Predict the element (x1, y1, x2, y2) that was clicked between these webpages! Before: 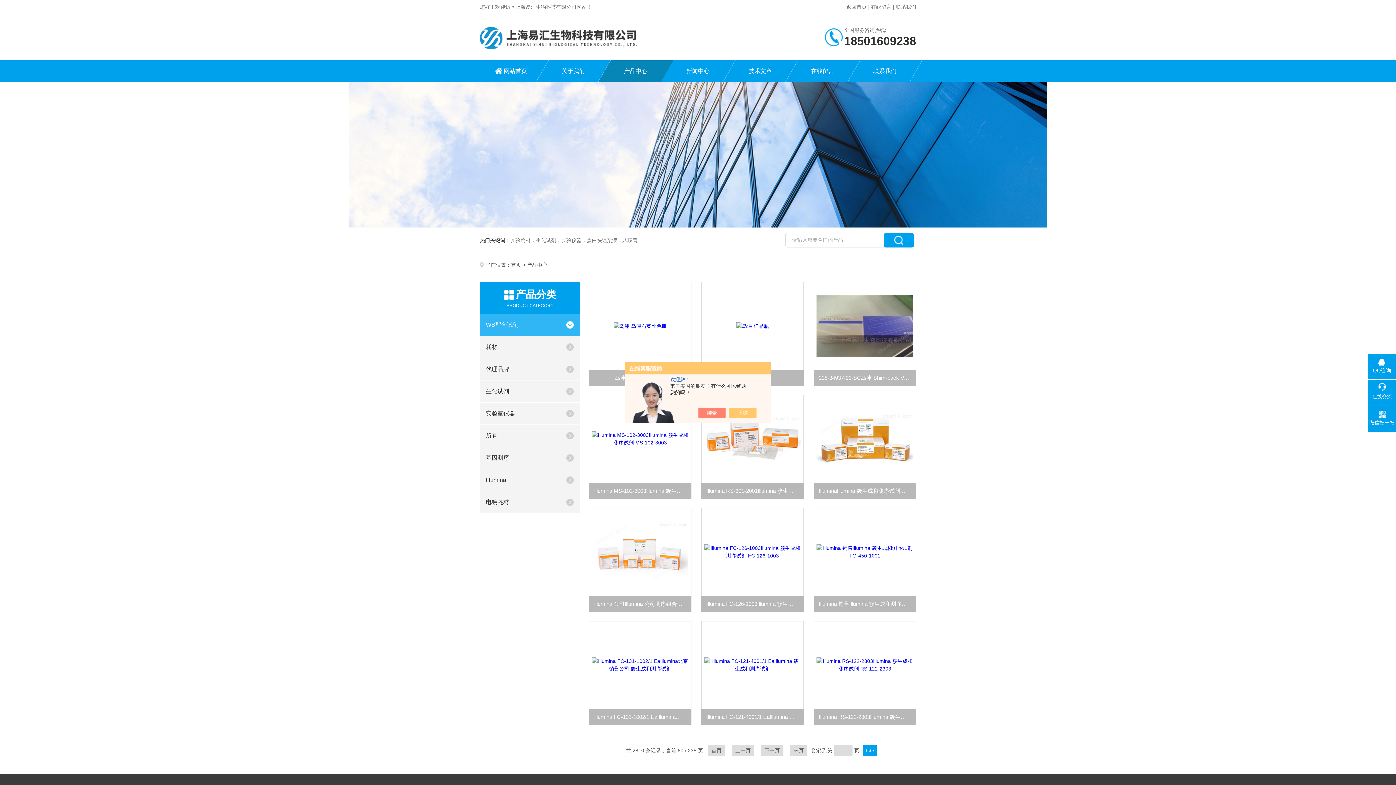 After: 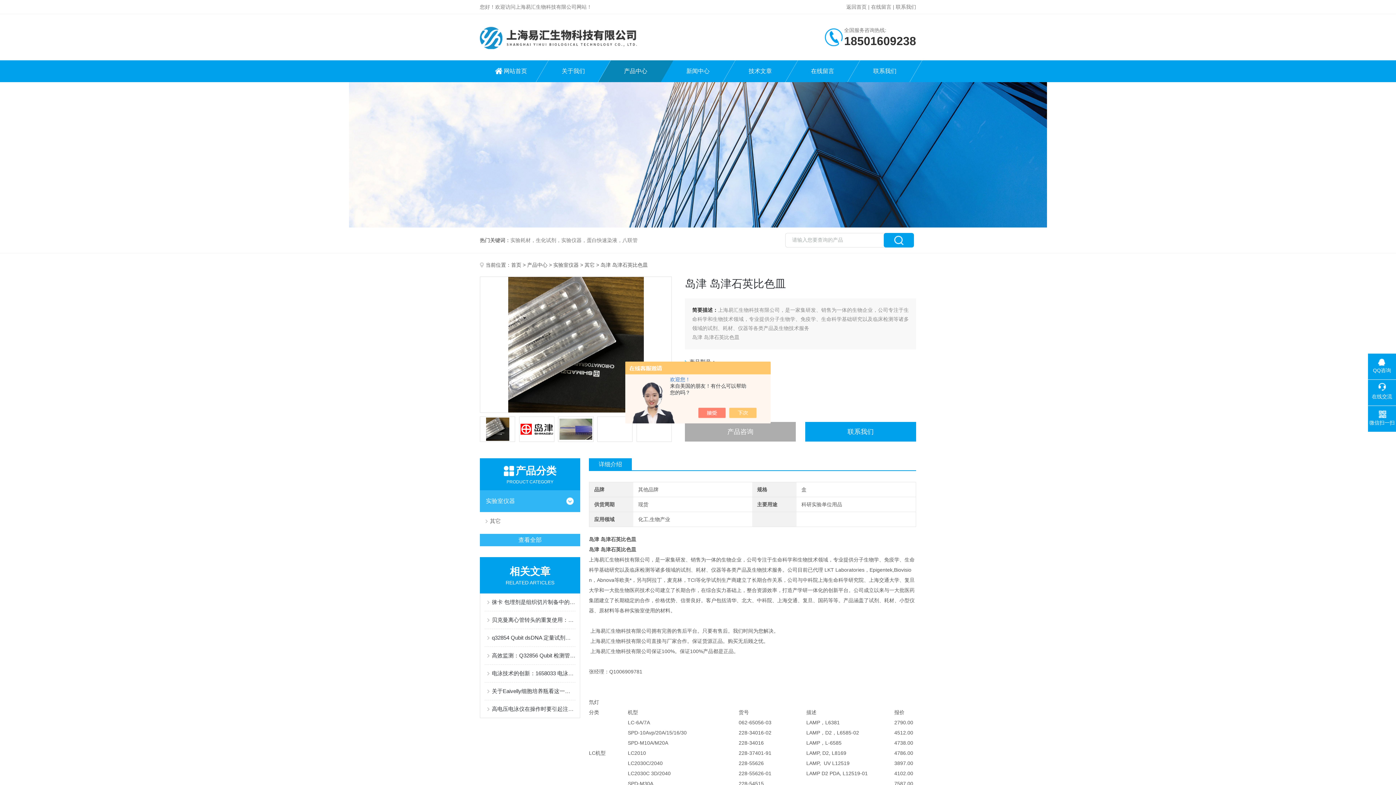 Action: bbox: (589, 282, 691, 369)